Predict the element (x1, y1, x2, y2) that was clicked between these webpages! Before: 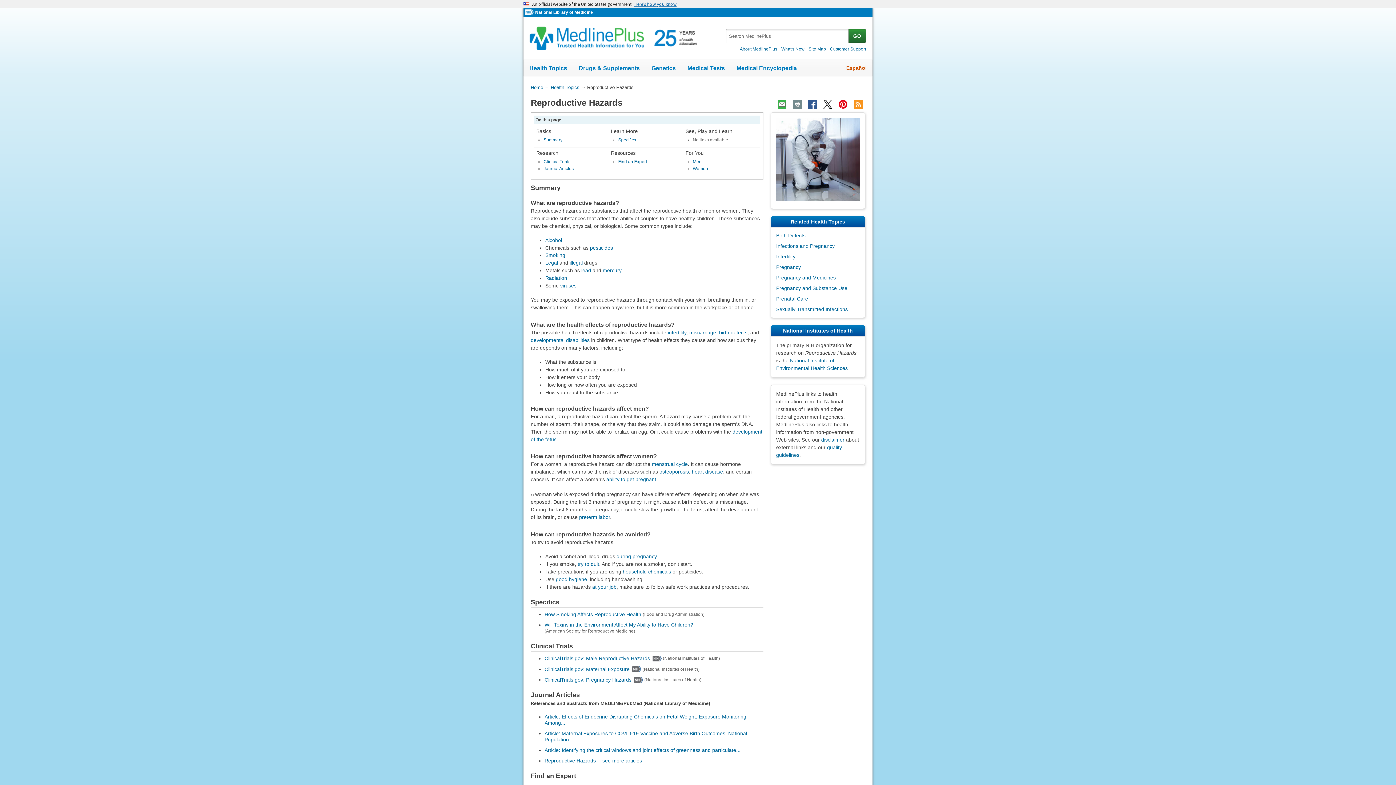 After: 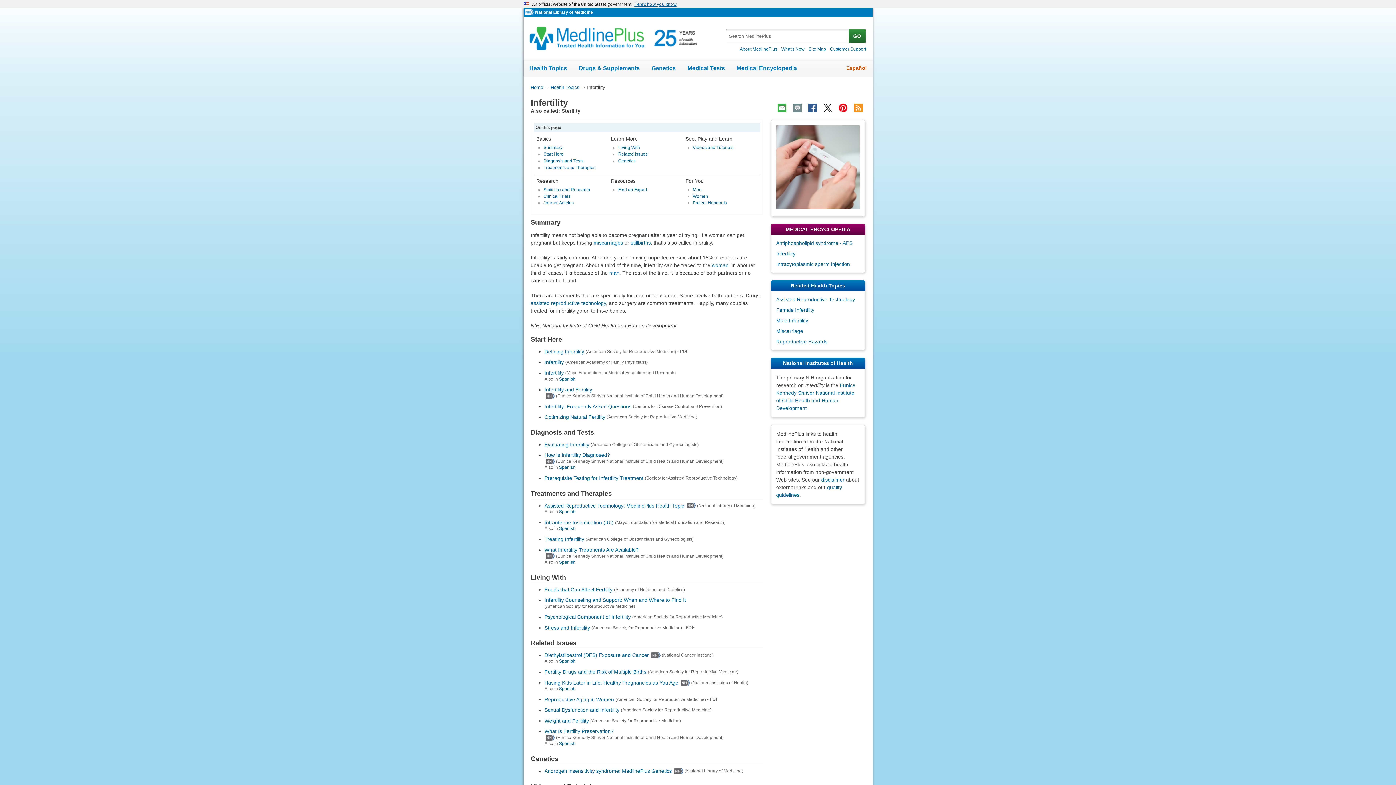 Action: bbox: (776, 253, 795, 259) label: Infertility